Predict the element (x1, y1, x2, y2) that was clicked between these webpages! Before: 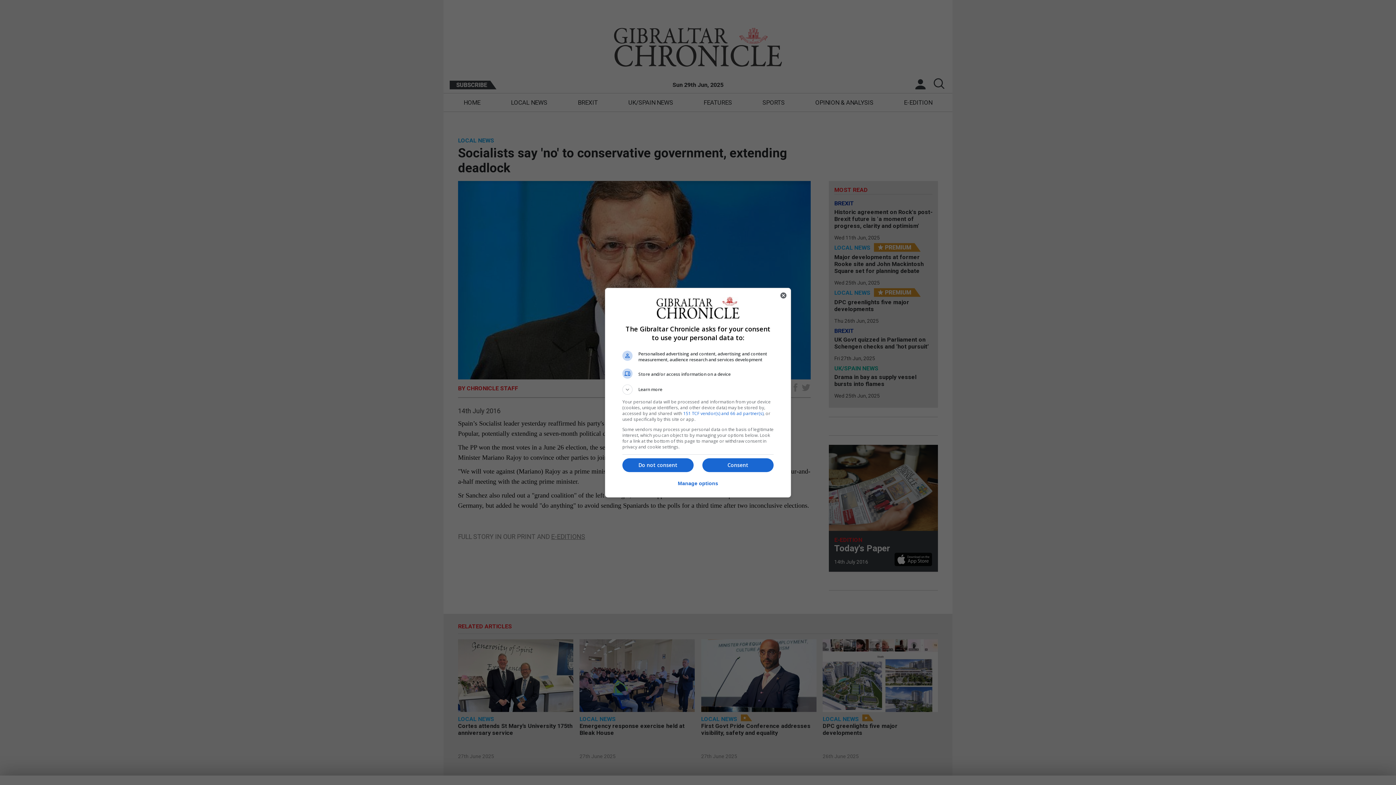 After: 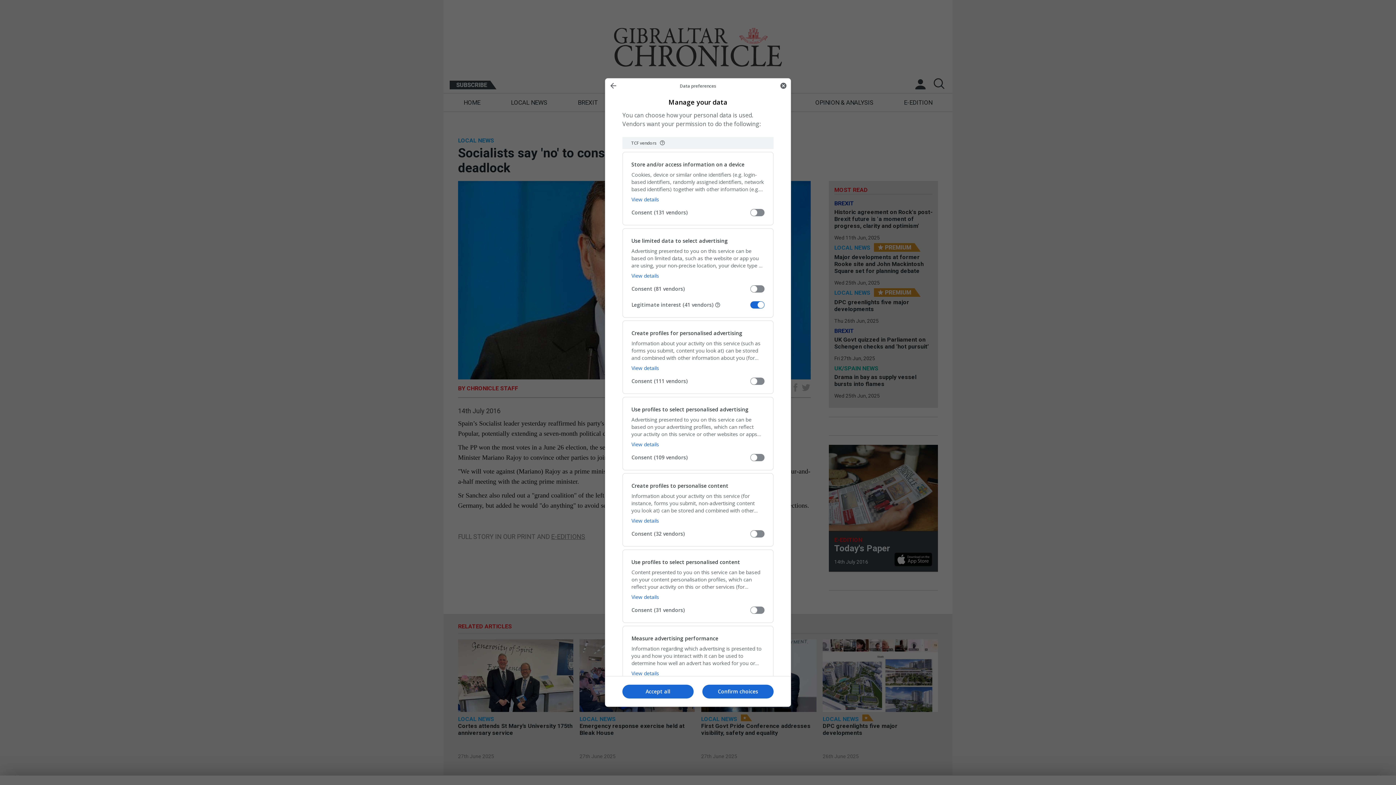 Action: label: Manage options bbox: (678, 476, 718, 491)